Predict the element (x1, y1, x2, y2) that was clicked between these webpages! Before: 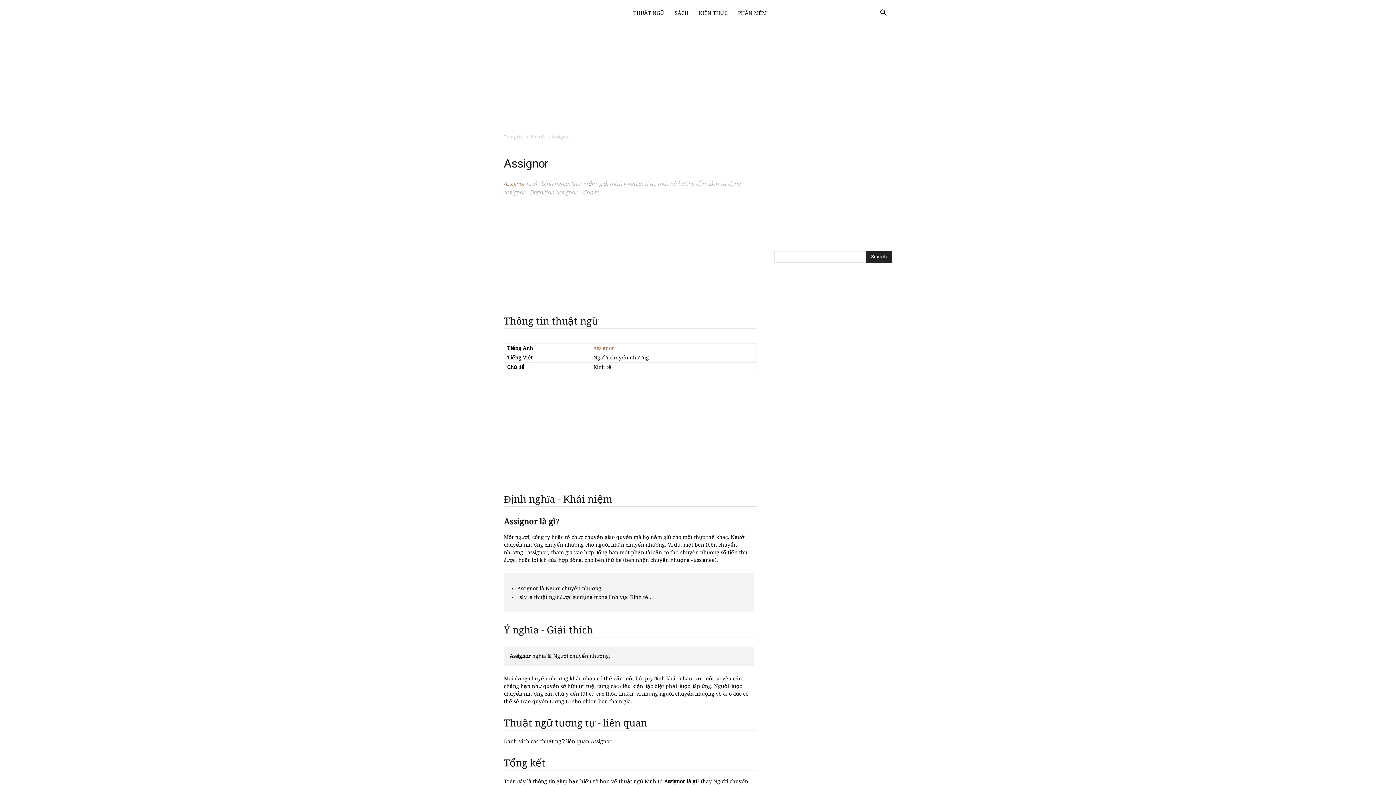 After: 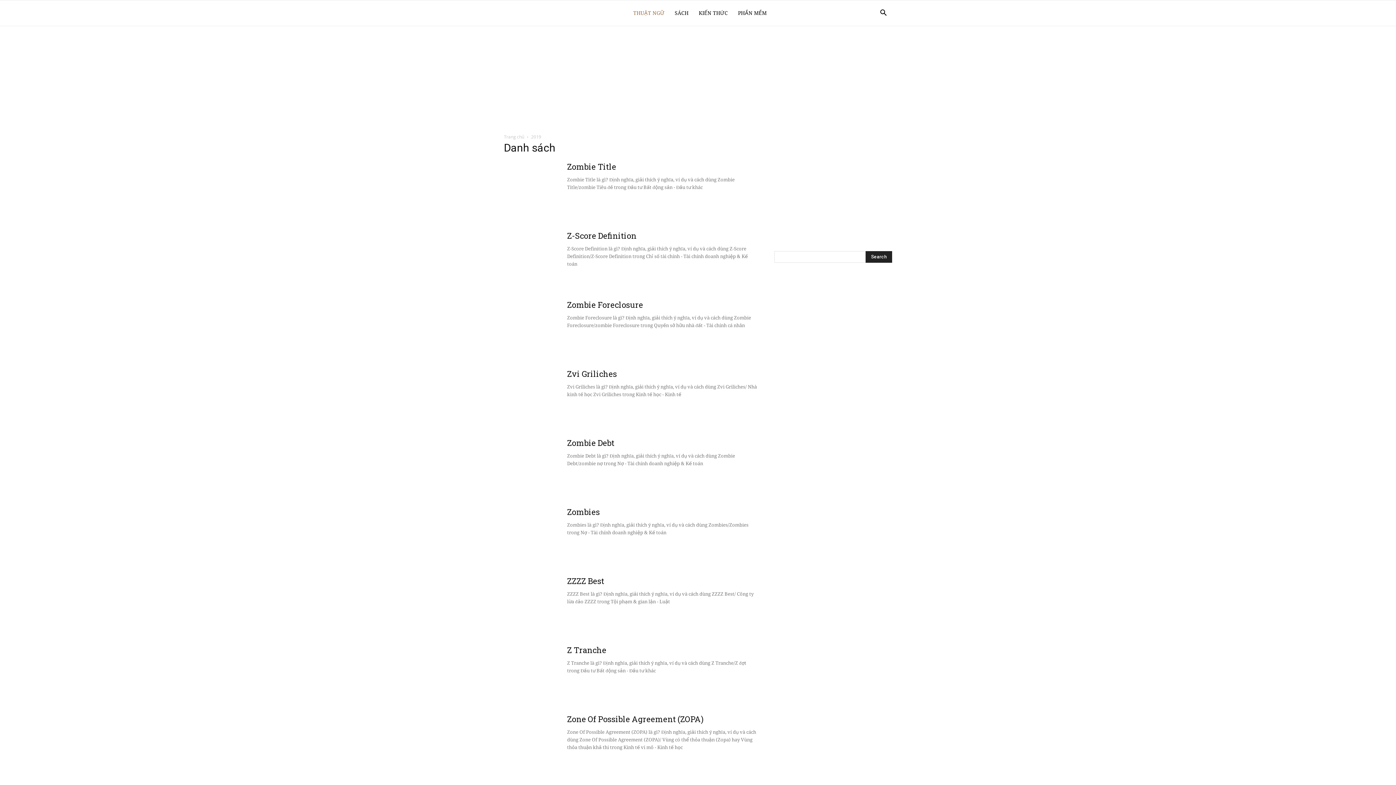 Action: bbox: (628, 0, 669, 25) label: THUẬT NGỮ